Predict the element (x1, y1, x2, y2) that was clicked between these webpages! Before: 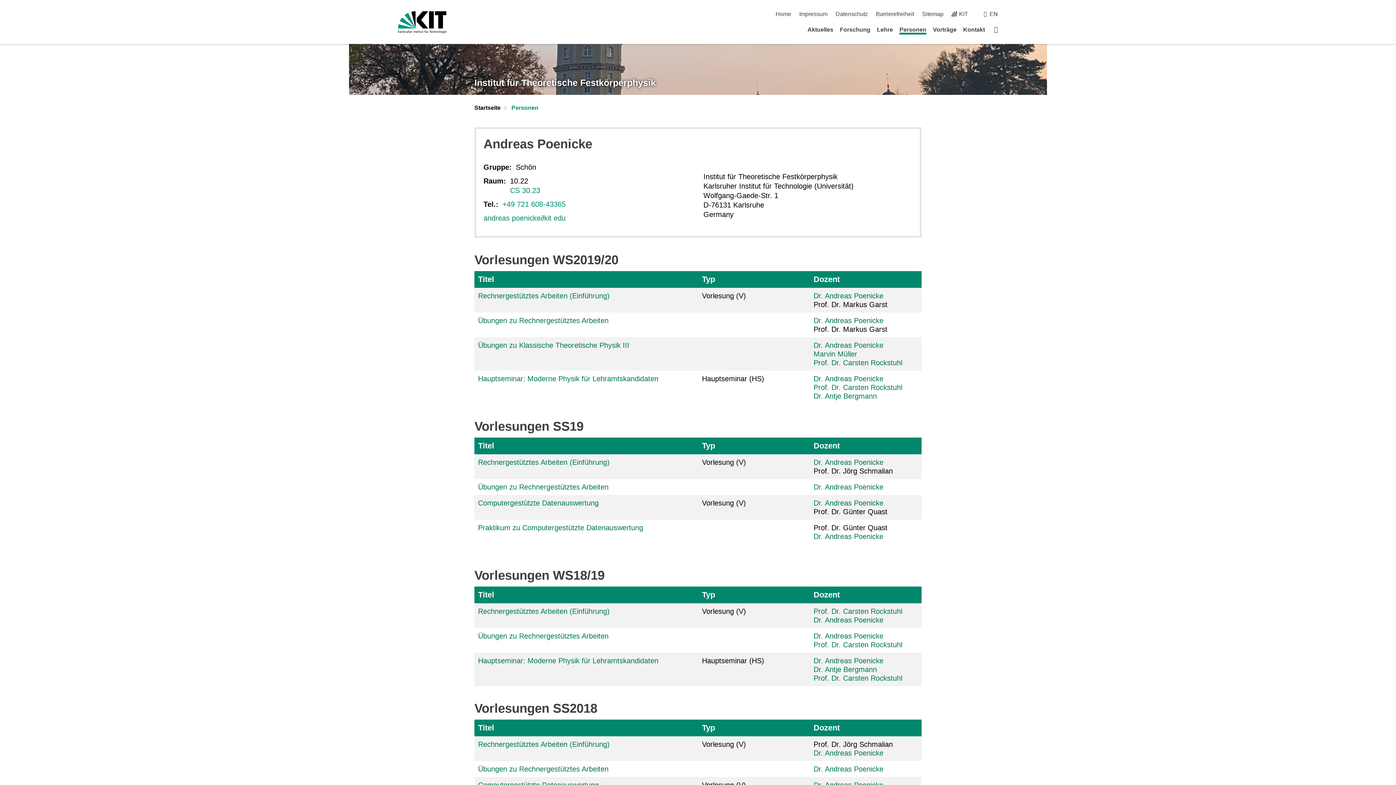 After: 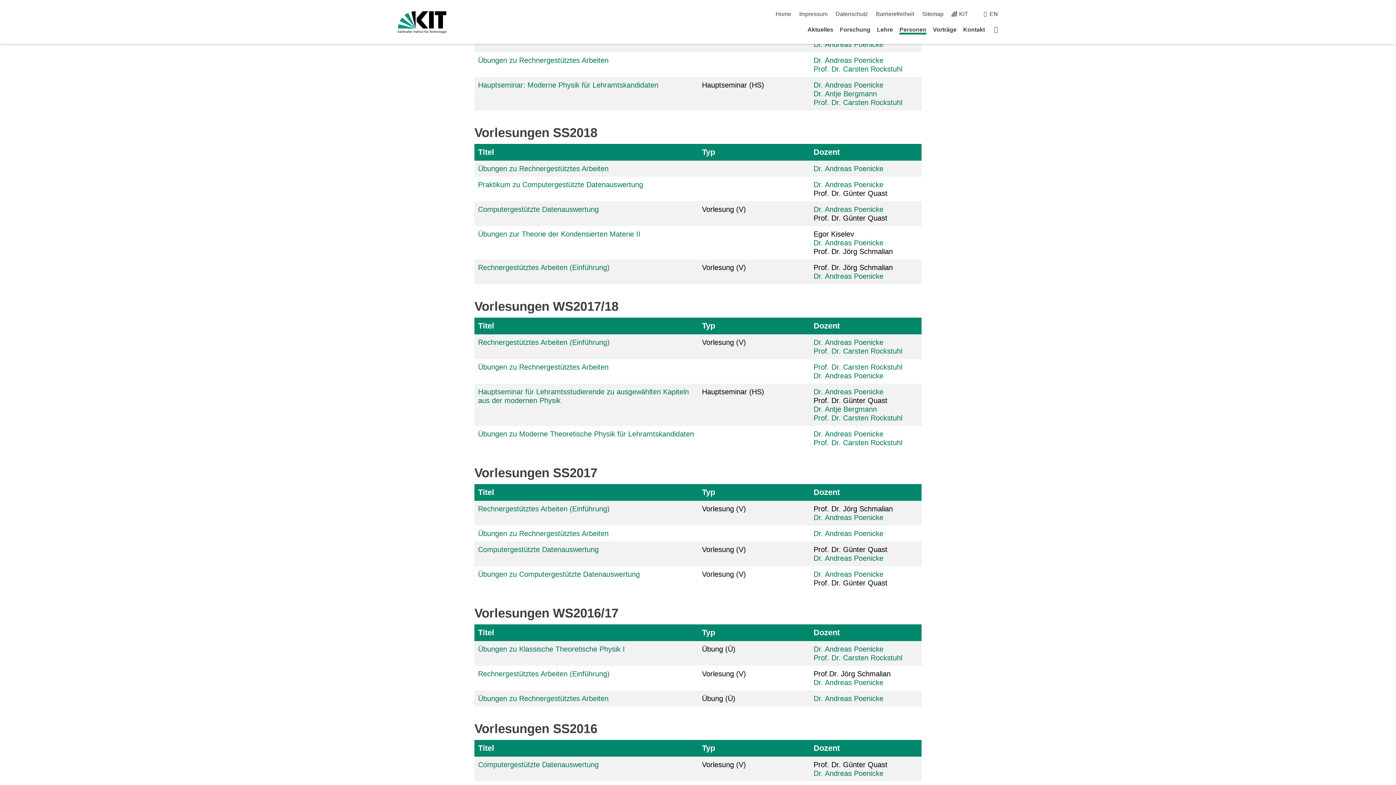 Action: bbox: (813, 723, 909, 733) label: Dozent